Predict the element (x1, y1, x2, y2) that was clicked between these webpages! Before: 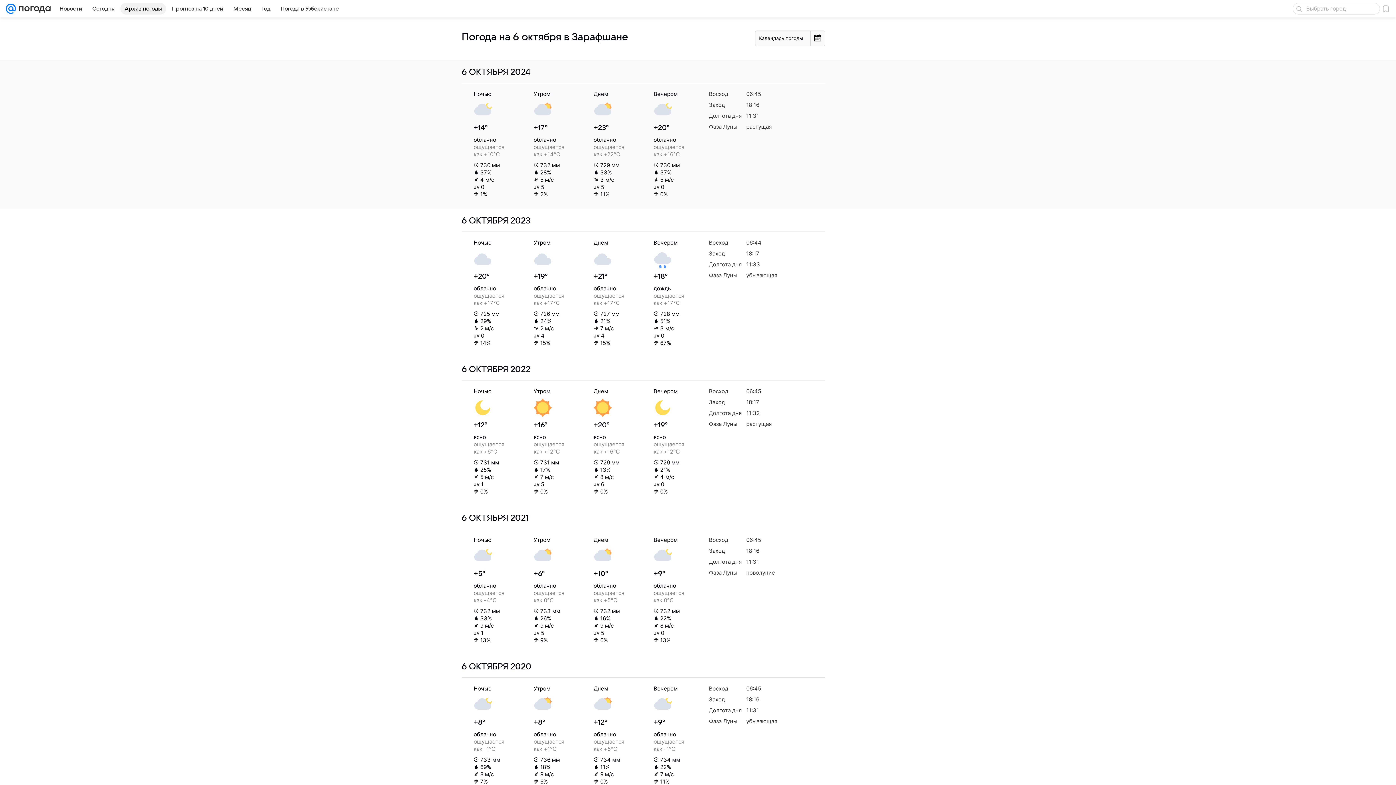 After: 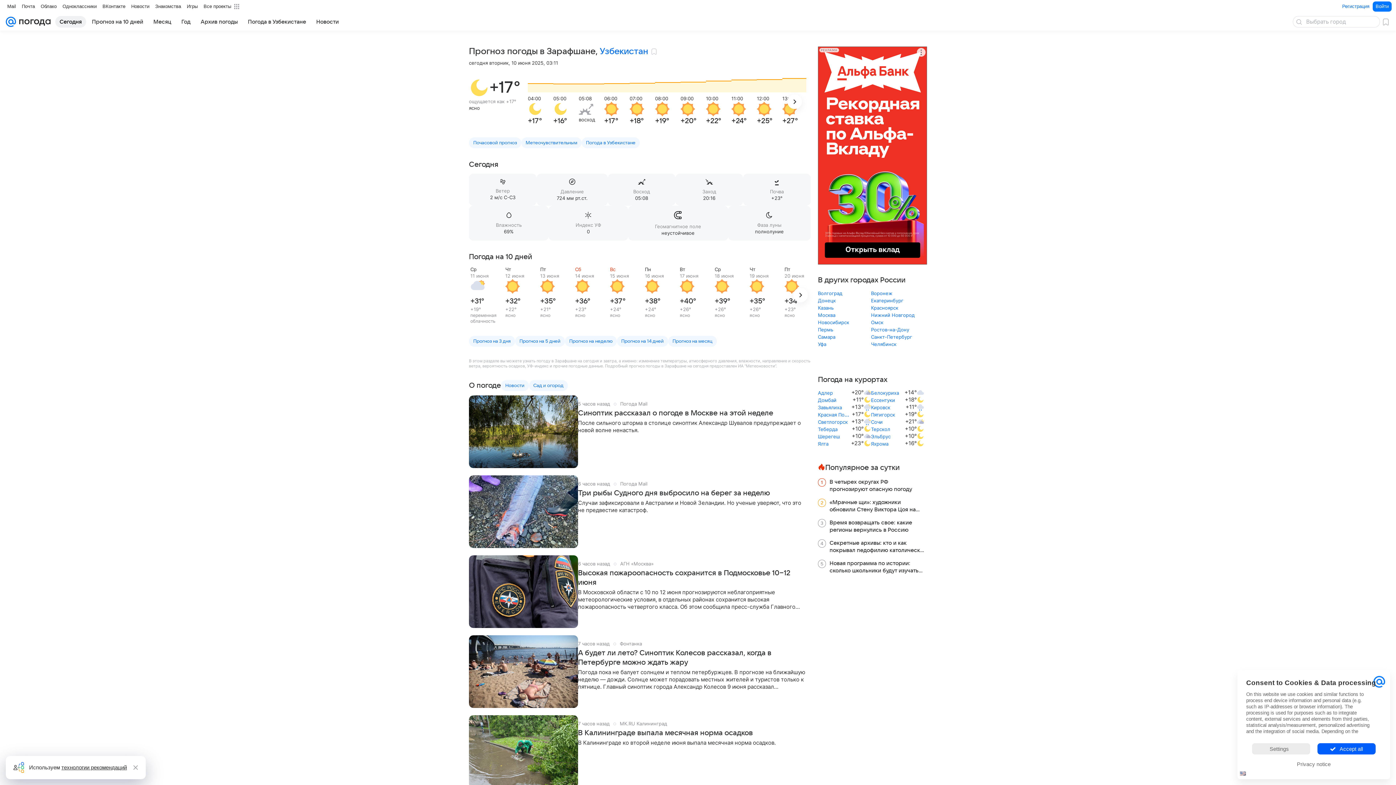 Action: label: Сегодня bbox: (88, 2, 118, 14)